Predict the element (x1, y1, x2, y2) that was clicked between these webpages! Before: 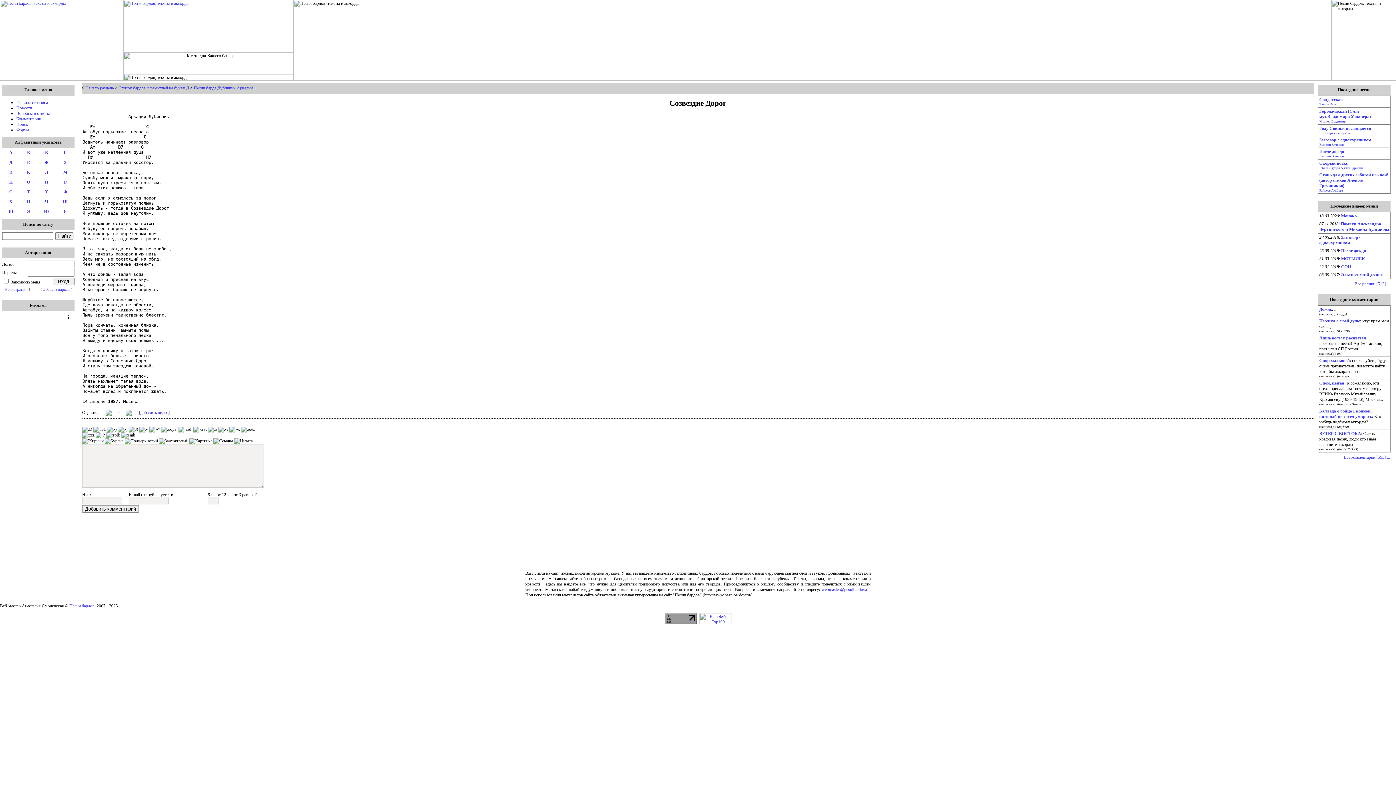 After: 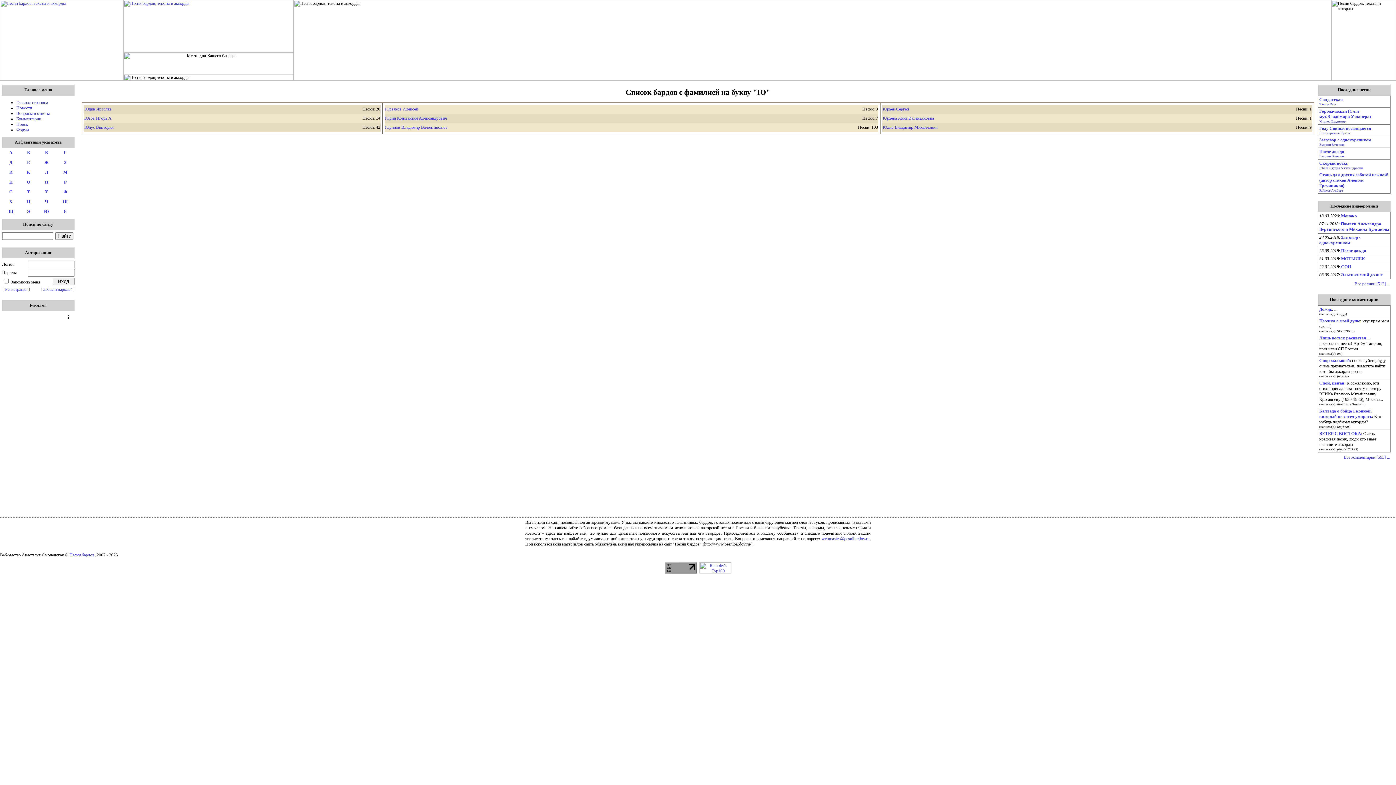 Action: bbox: (37, 209, 55, 214) label: Ю